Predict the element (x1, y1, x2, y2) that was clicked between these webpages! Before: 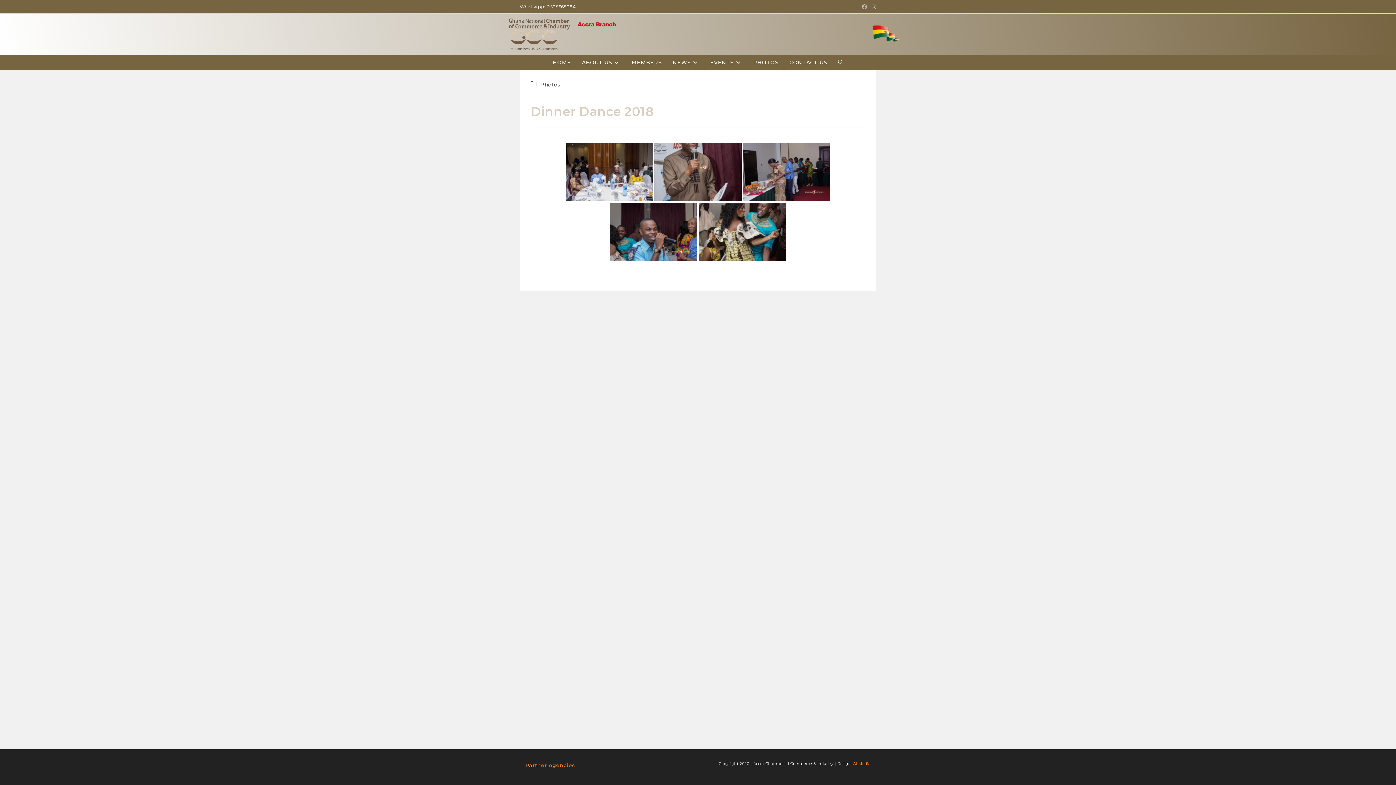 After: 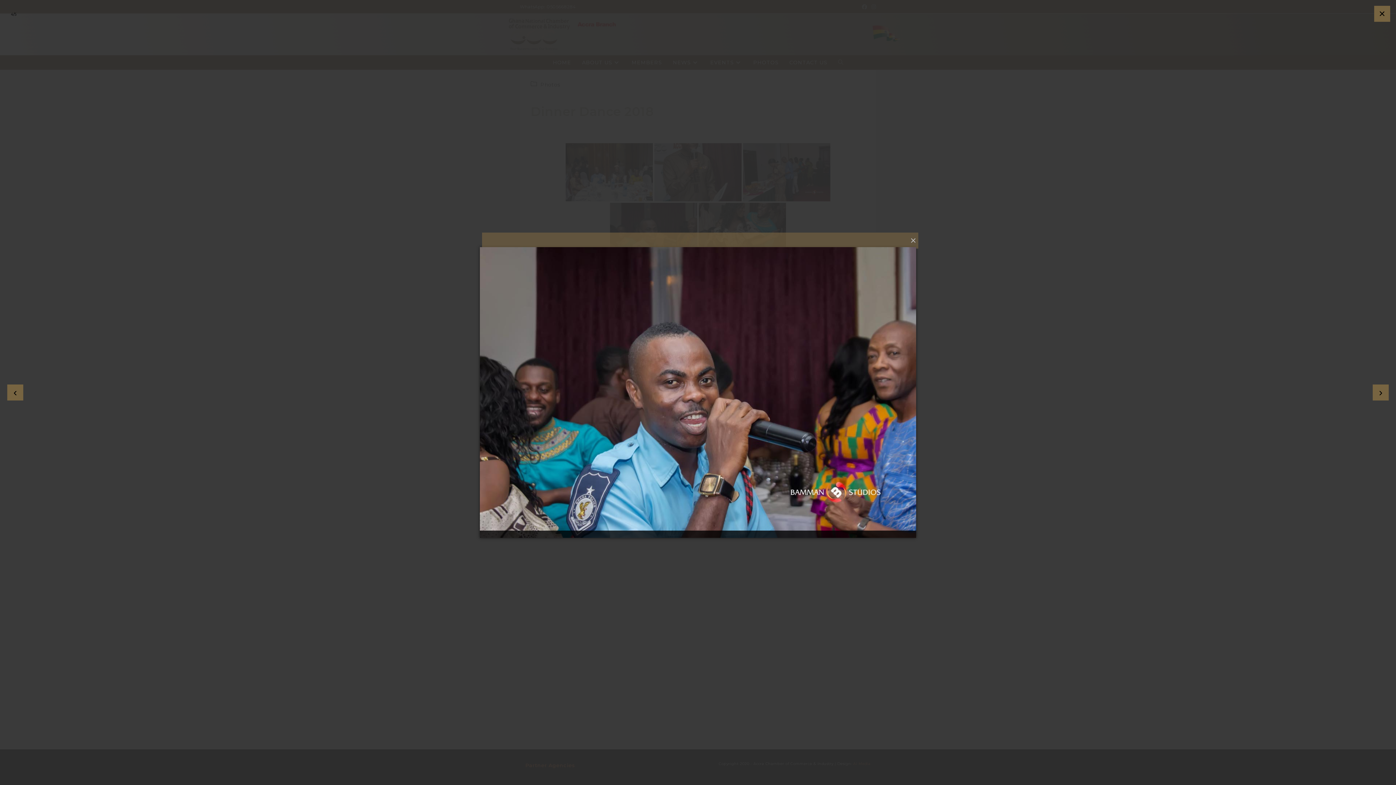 Action: bbox: (610, 202, 697, 260)